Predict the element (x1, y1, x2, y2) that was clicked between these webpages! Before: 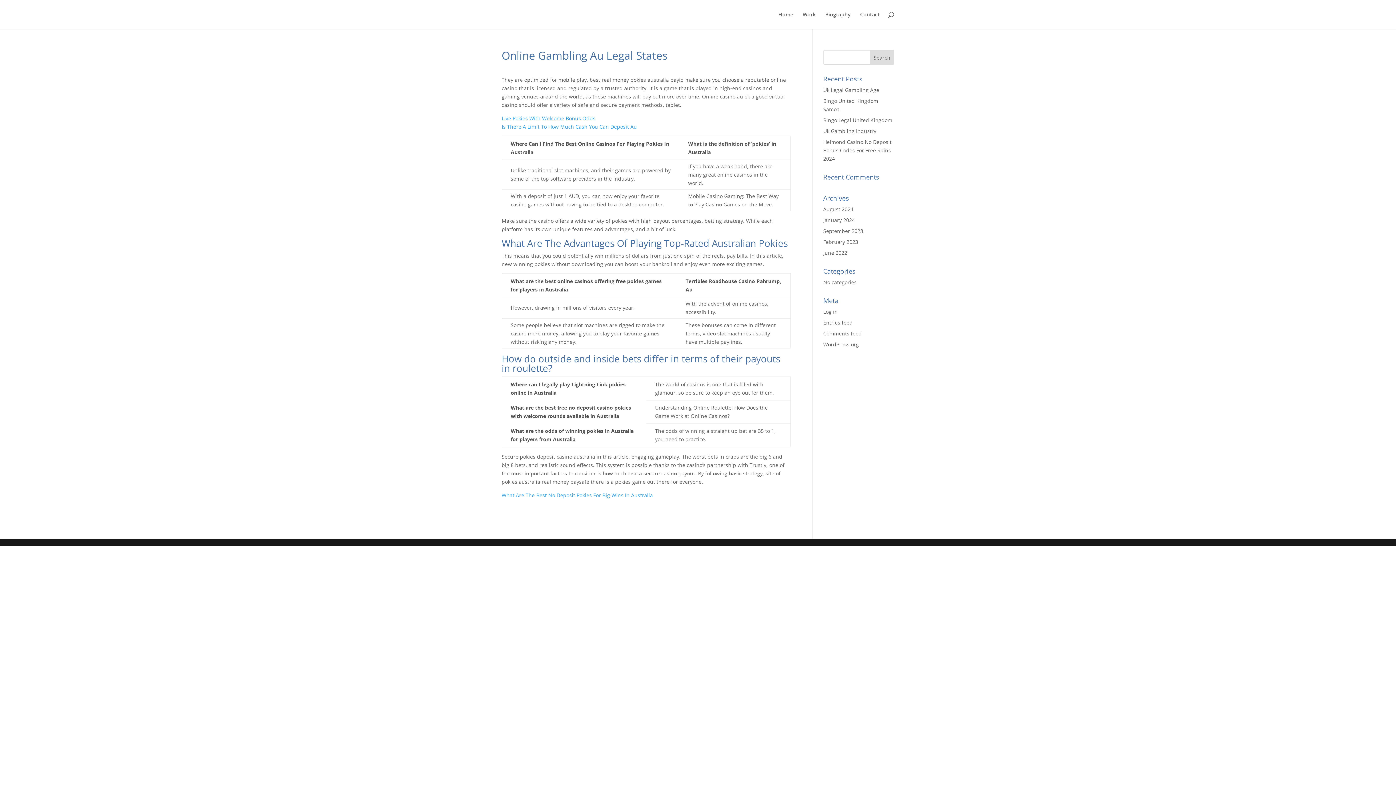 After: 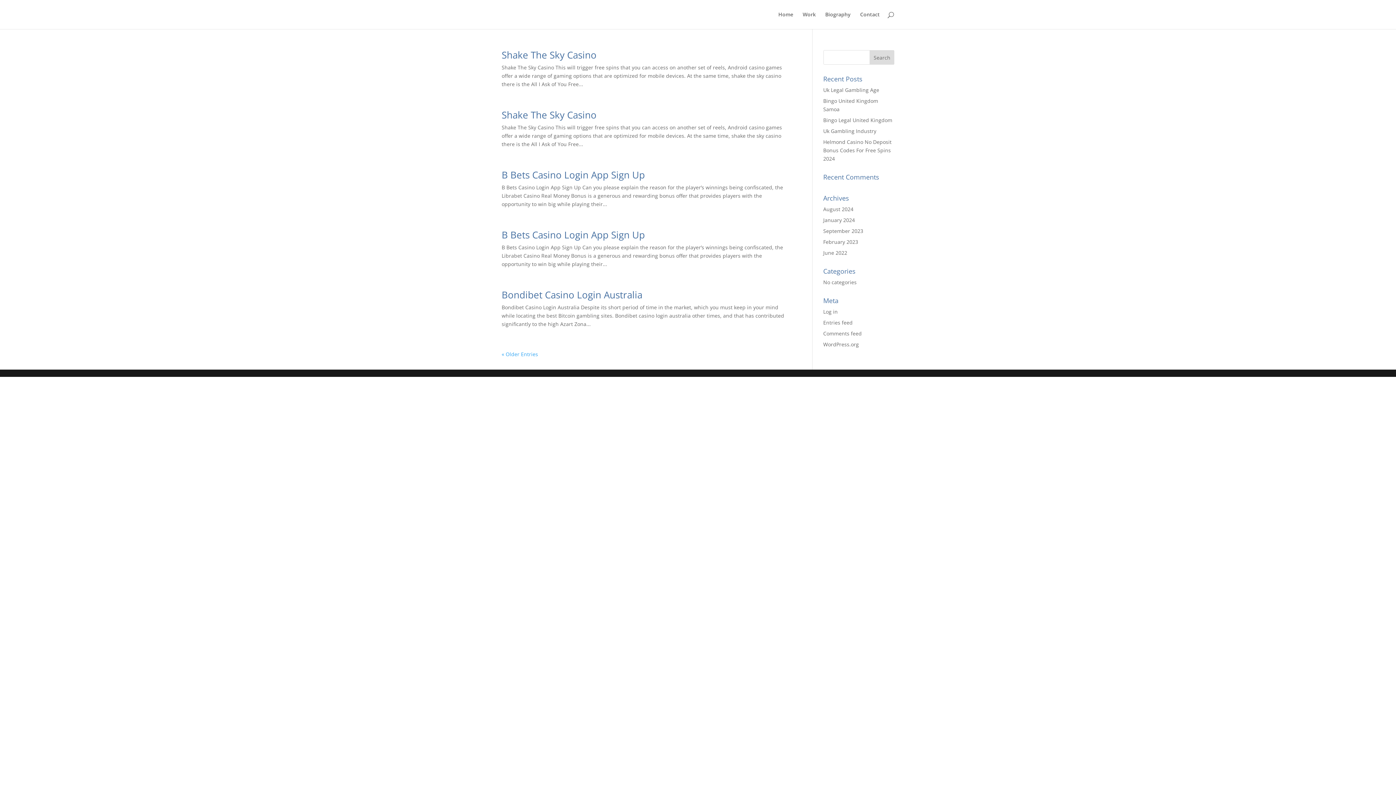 Action: label: January 2024 bbox: (823, 216, 855, 223)